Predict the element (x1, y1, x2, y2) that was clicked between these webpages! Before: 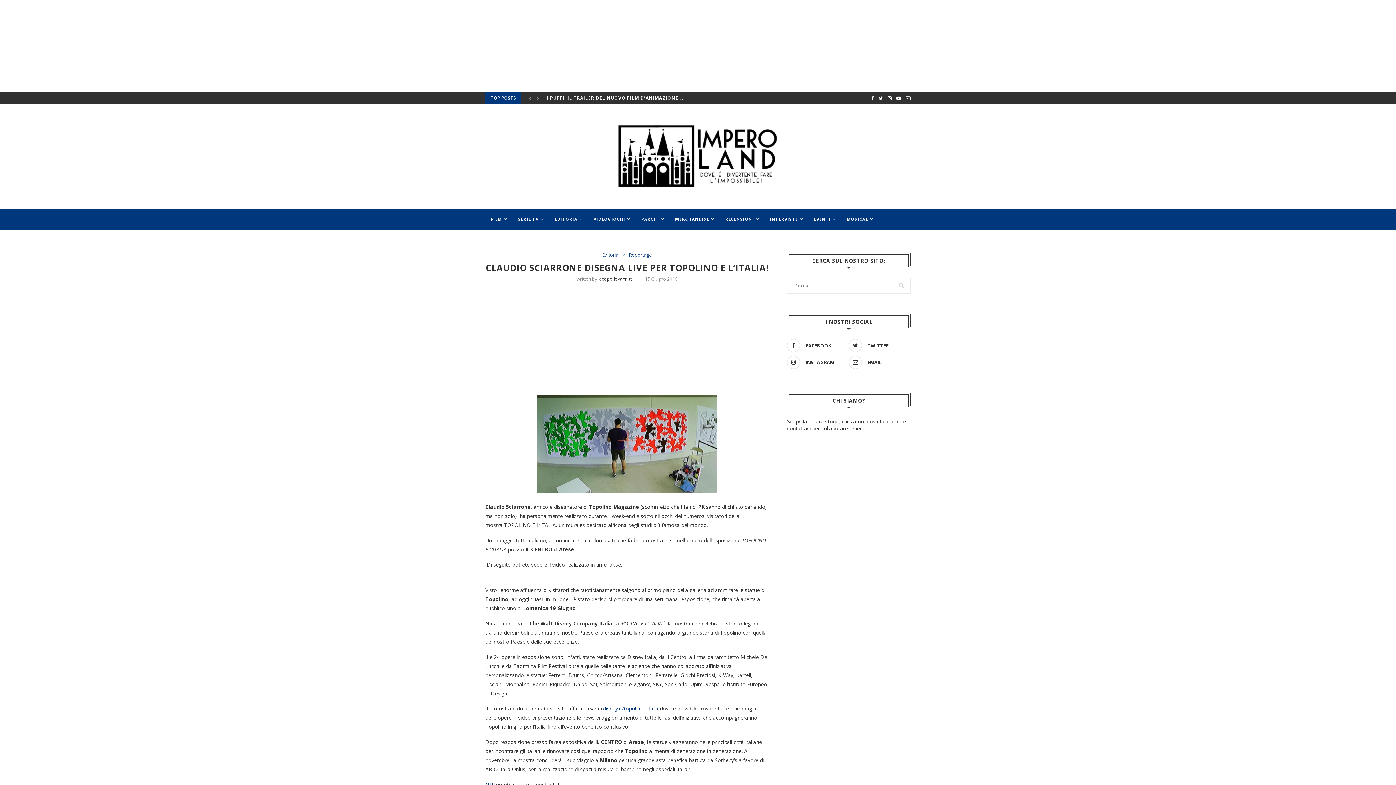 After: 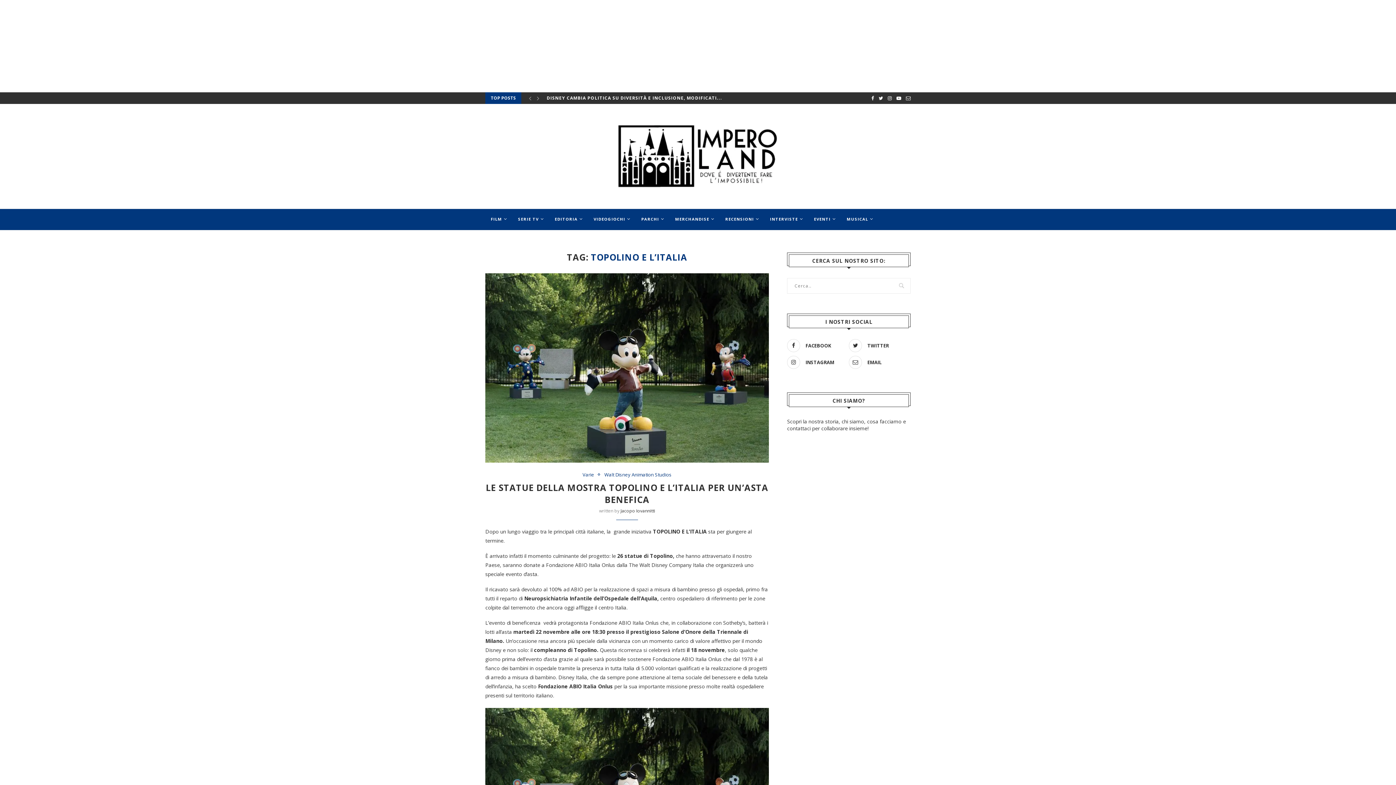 Action: label: TOPOLINO E L'ITALIA bbox: (602, 715, 652, 725)